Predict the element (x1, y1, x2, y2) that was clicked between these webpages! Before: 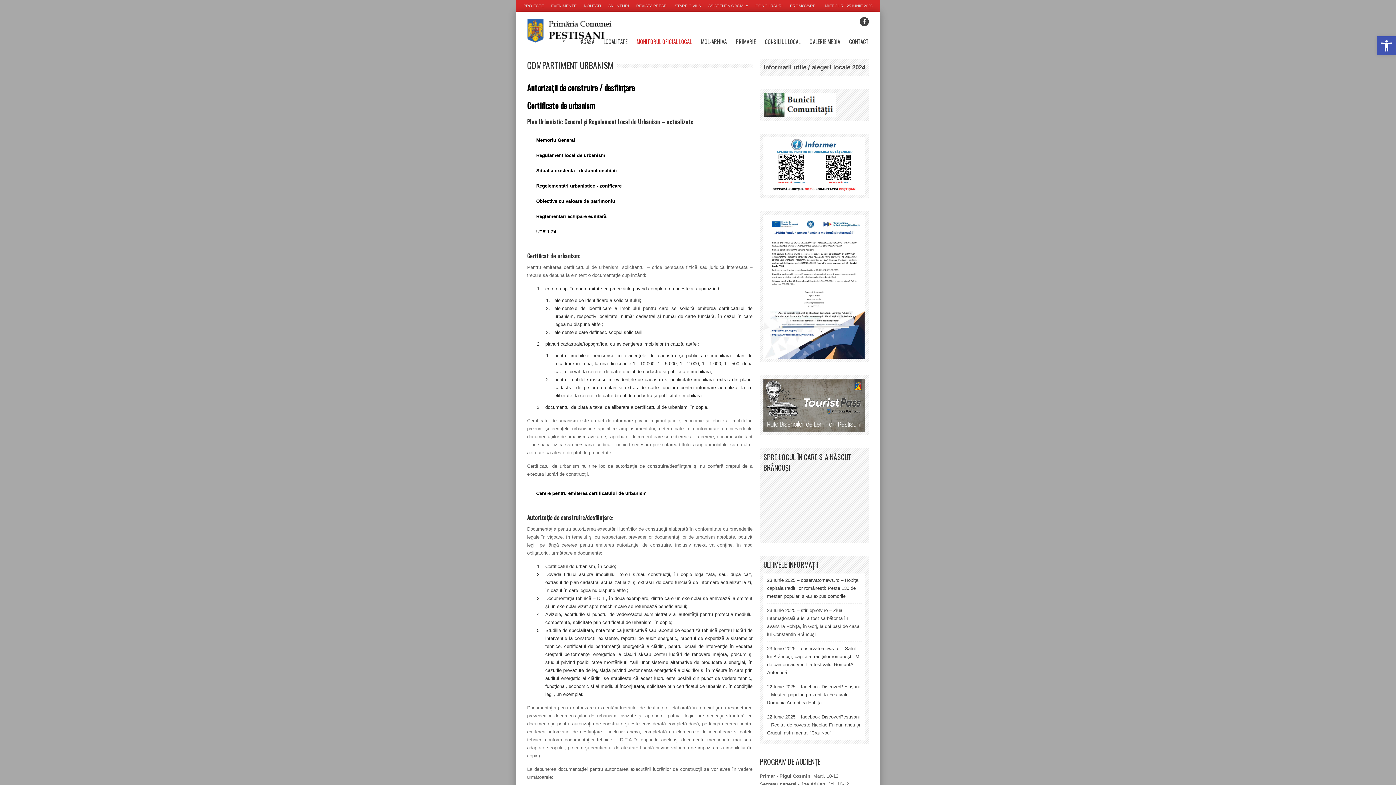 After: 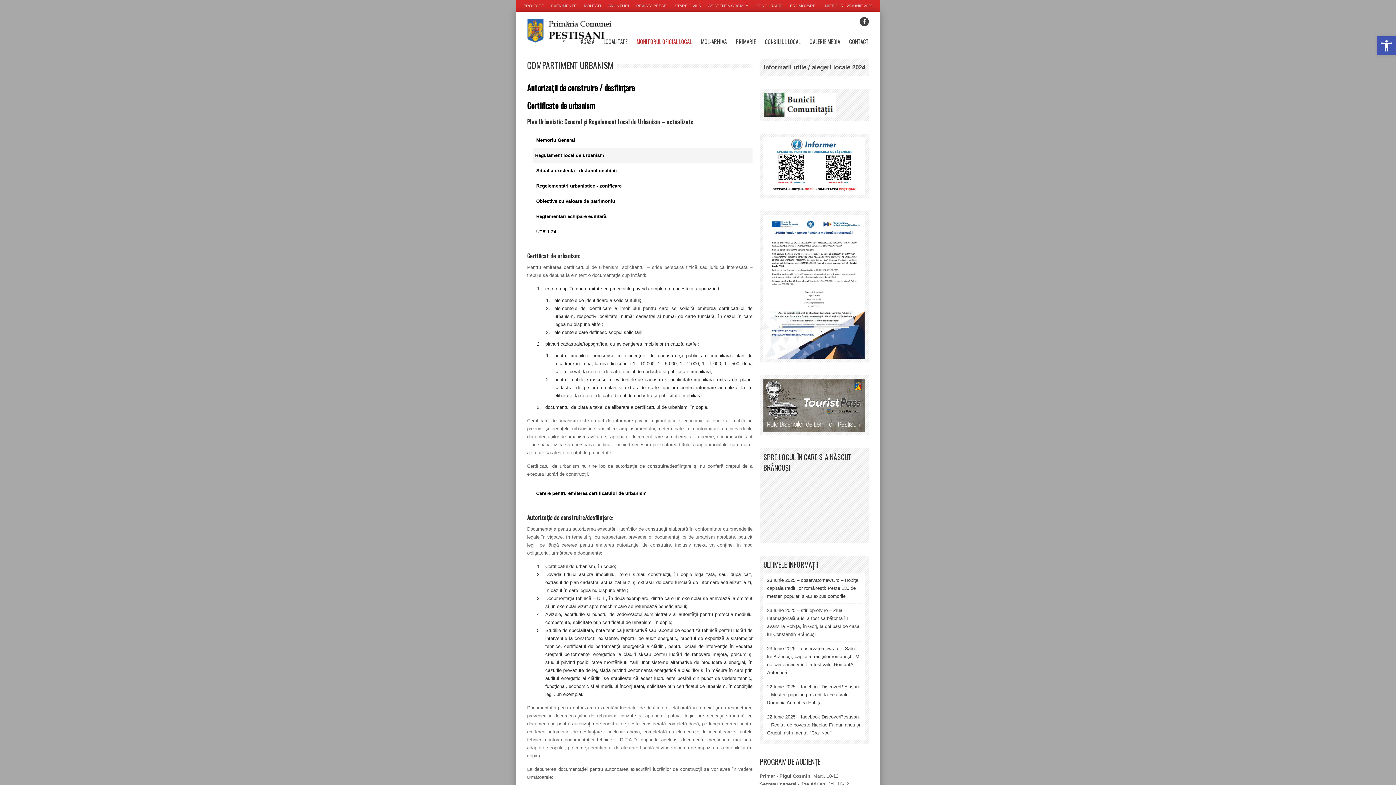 Action: bbox: (536, 152, 605, 158) label: Regulament local de urbanism